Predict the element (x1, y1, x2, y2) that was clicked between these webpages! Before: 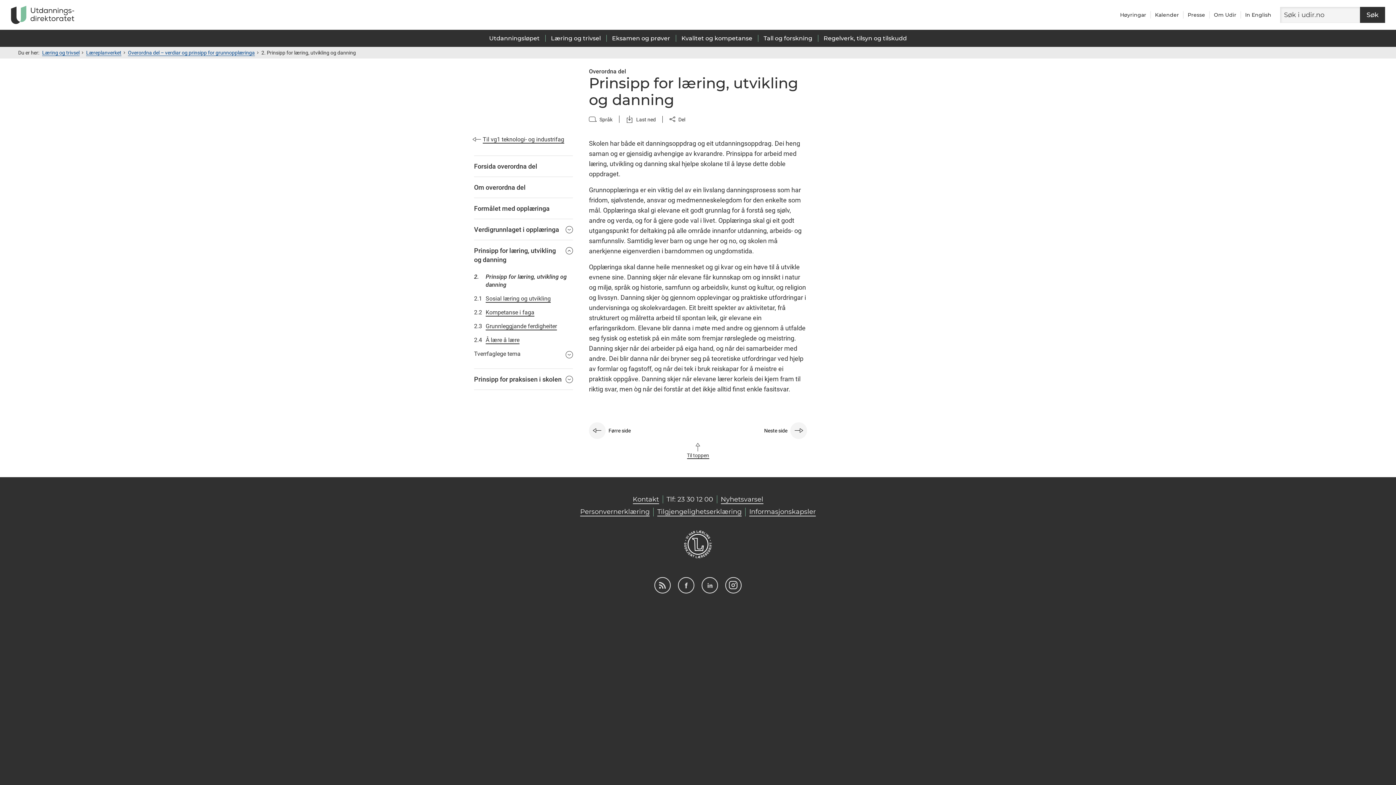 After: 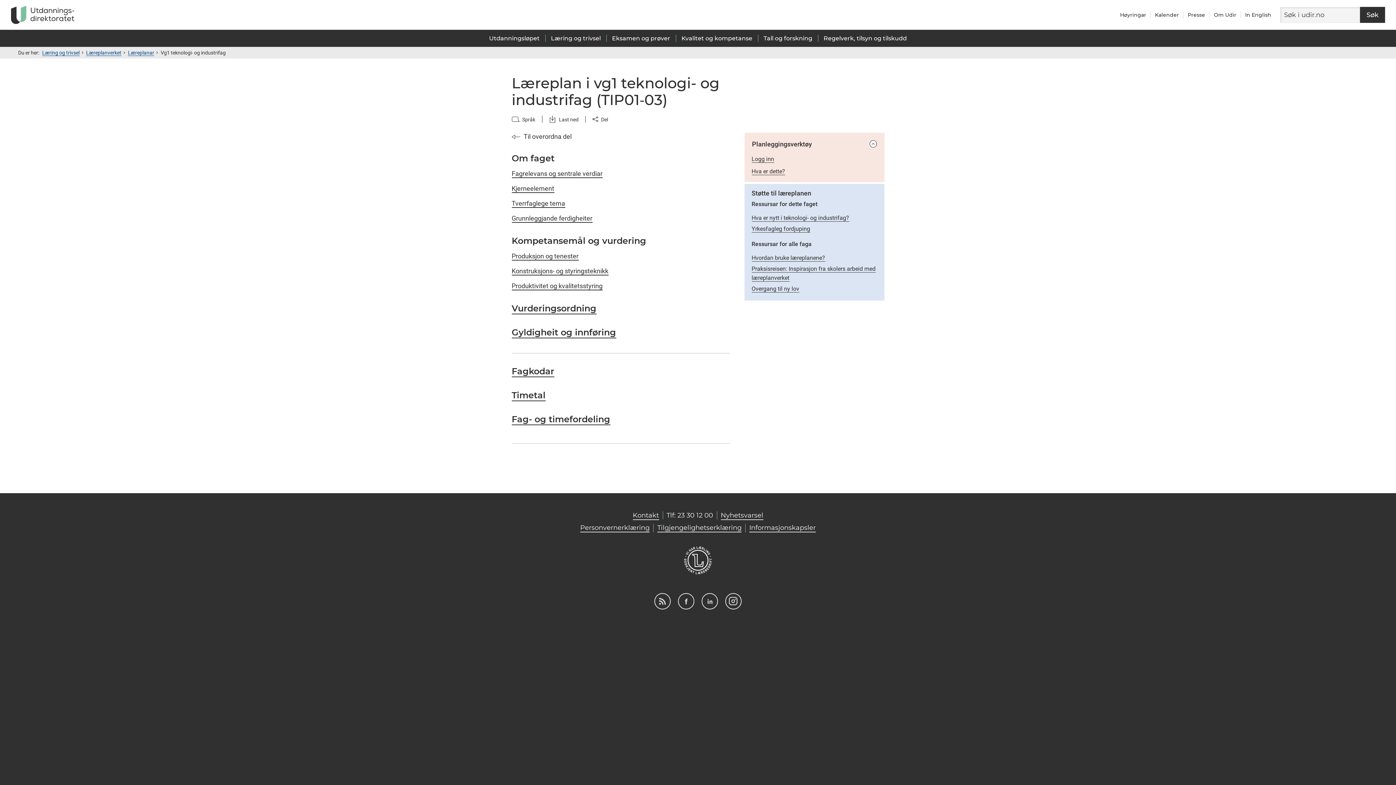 Action: label: Til vg1 teknologi- og industrifag bbox: (472, 132, 574, 146)